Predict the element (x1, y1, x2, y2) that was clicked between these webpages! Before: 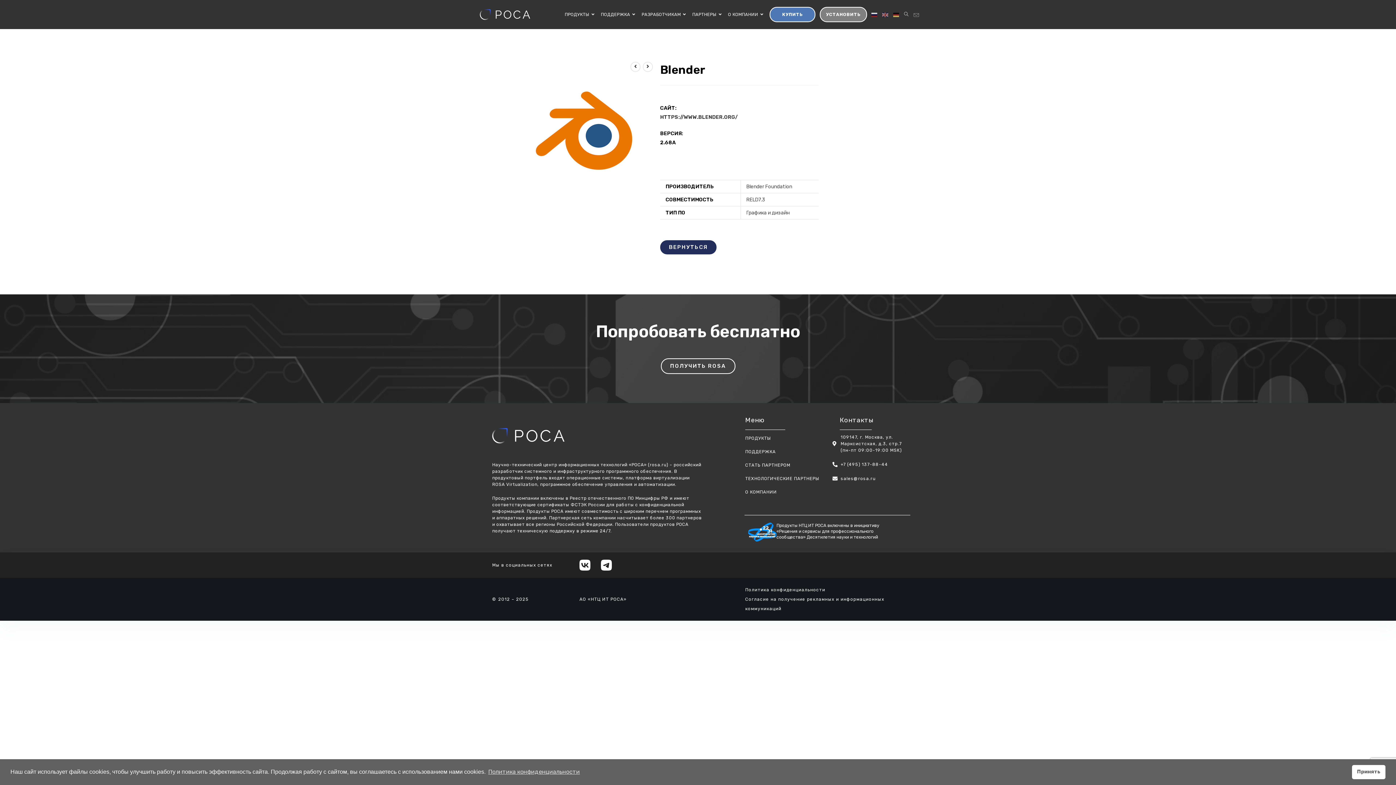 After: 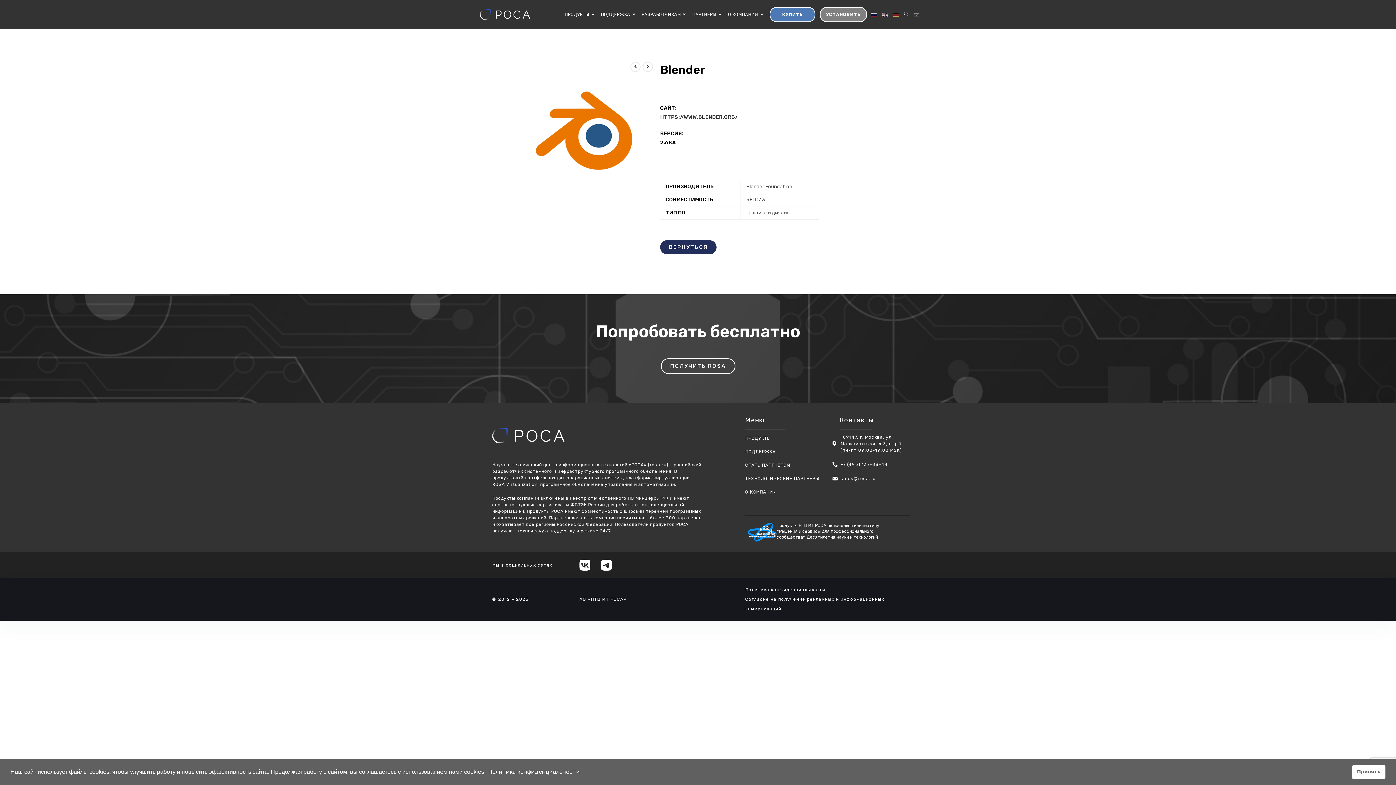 Action: bbox: (487, 766, 581, 777) label: learn more about cookies